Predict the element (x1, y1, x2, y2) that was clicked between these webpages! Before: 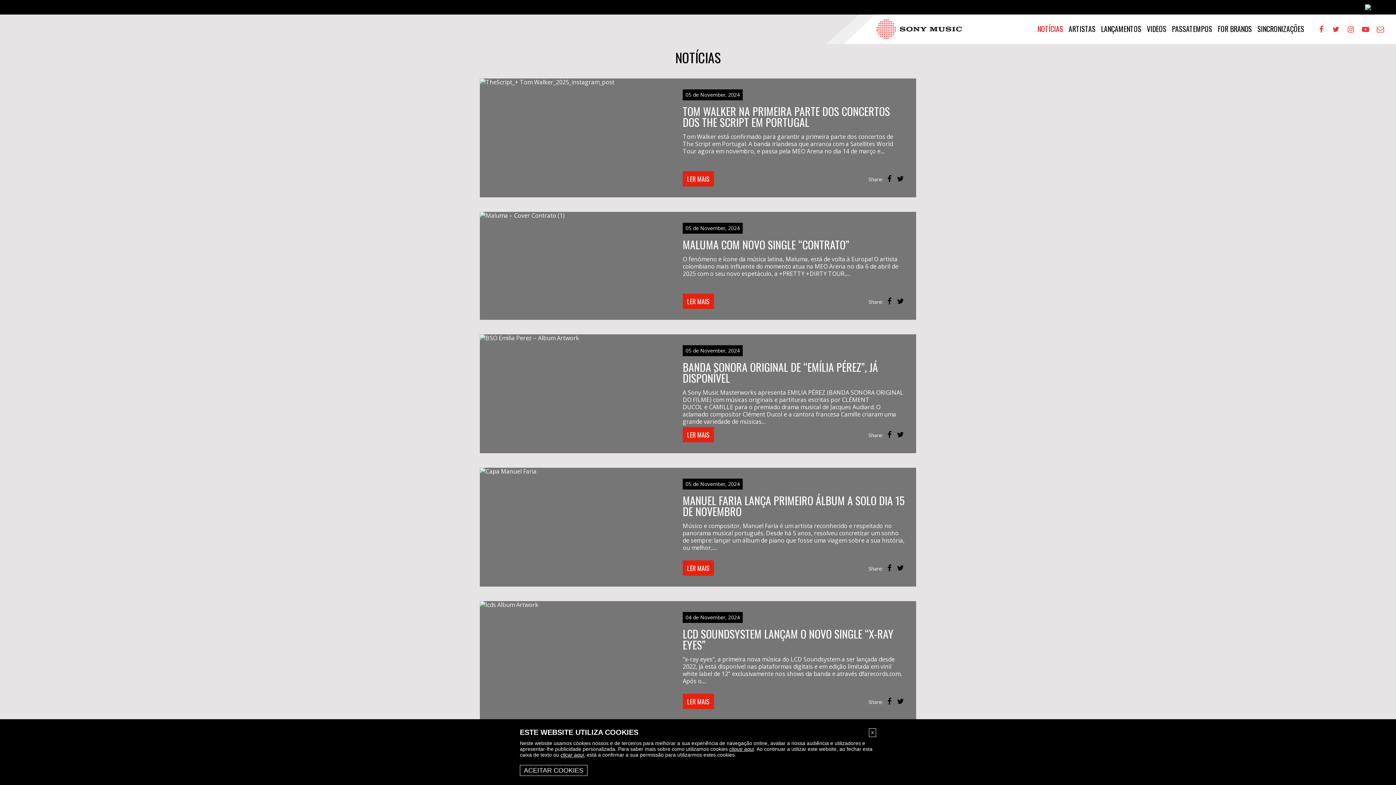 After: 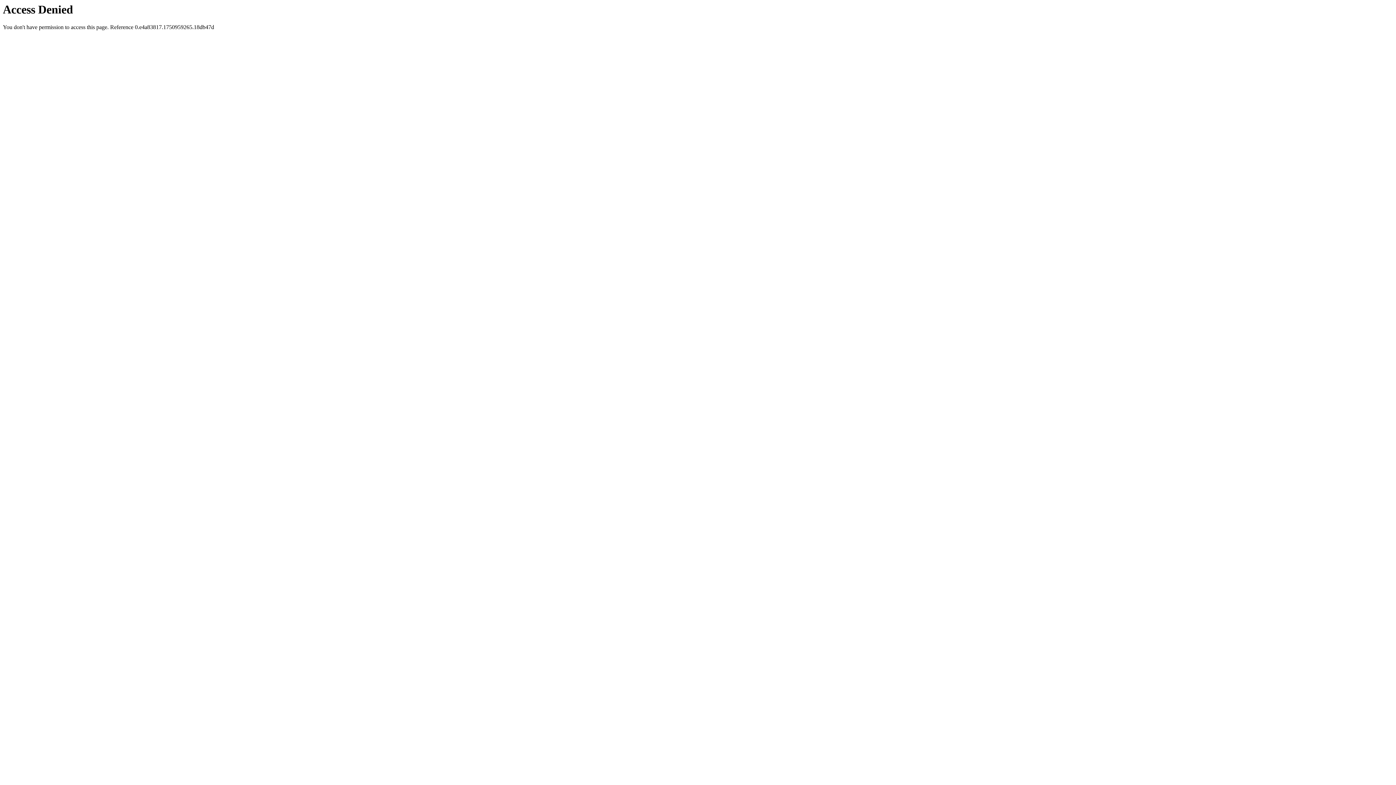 Action: bbox: (1365, 4, 1390, 10)